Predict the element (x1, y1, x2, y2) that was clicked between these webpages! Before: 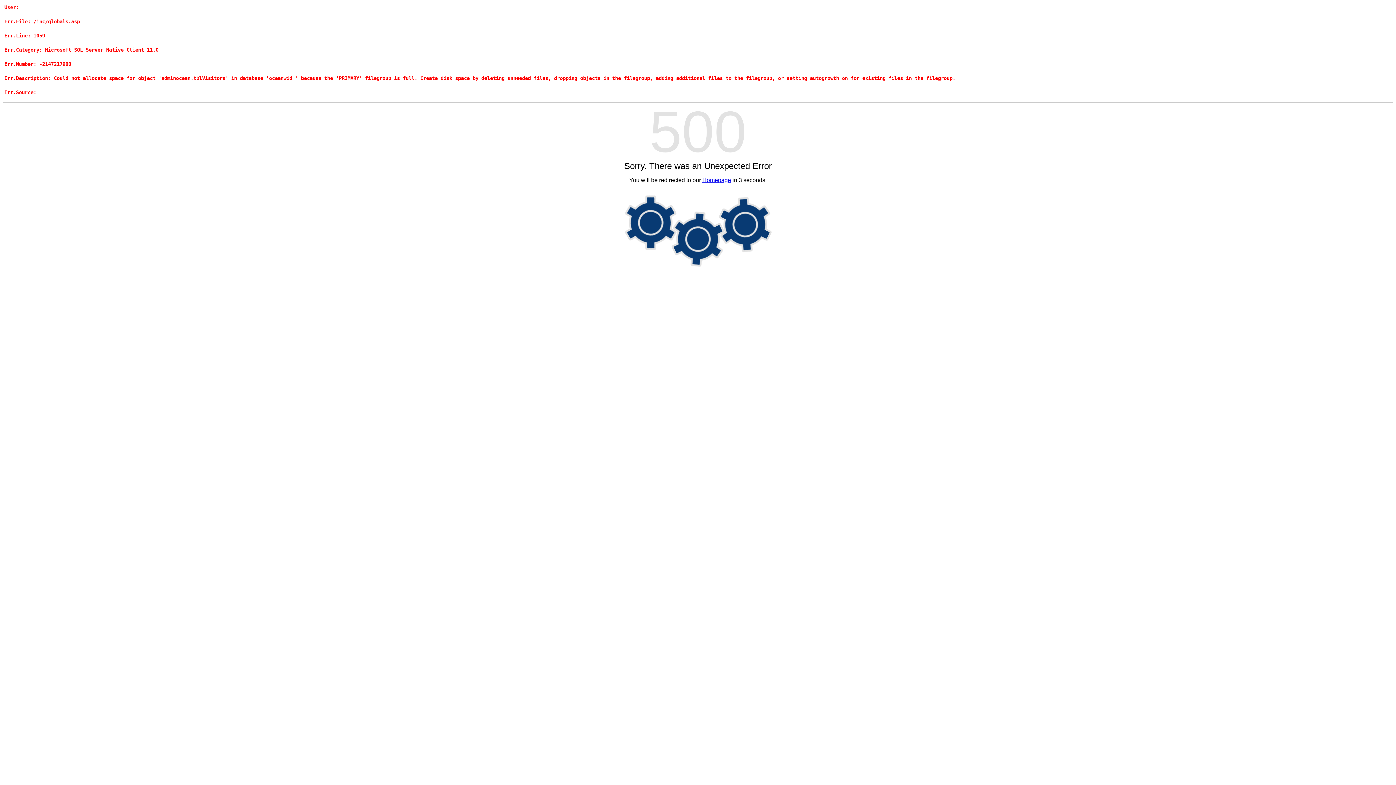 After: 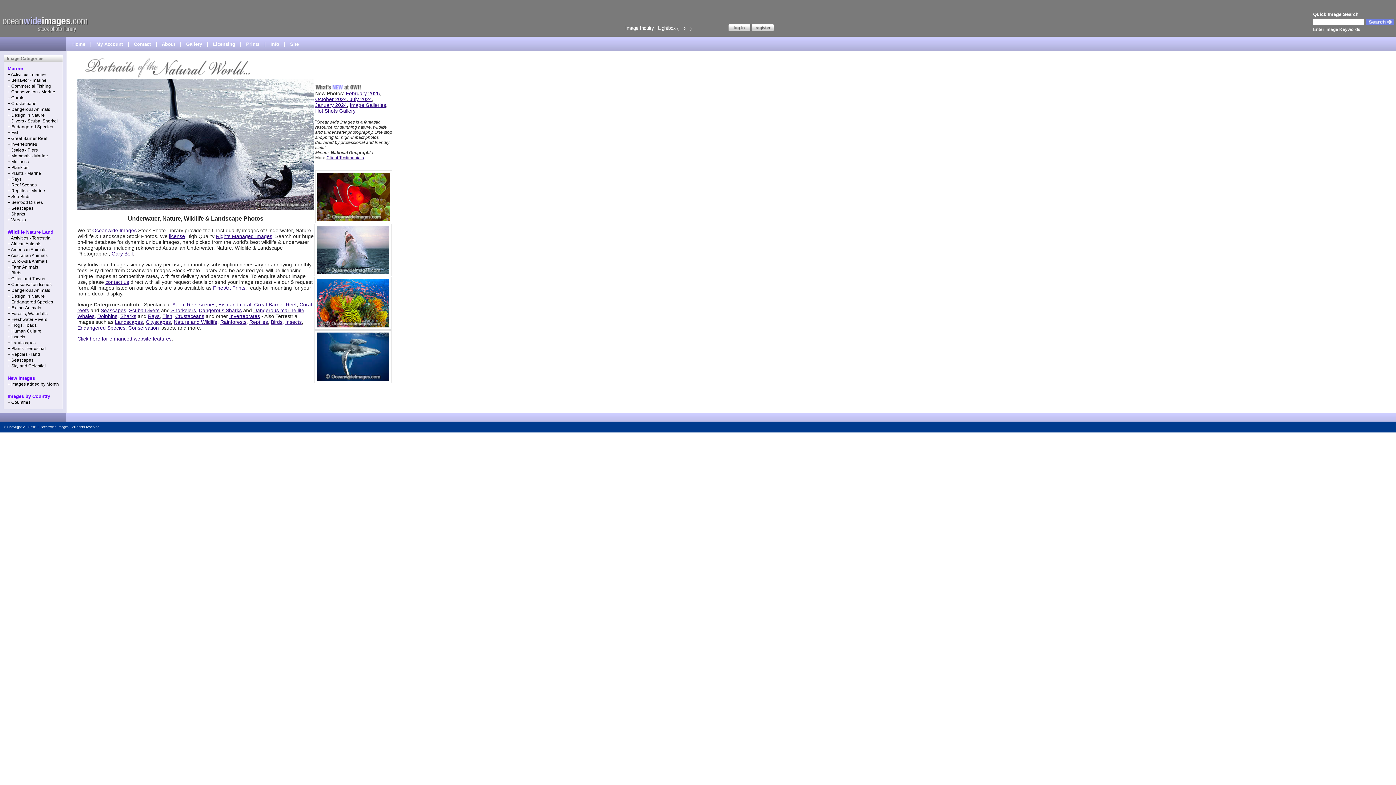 Action: bbox: (702, 177, 731, 183) label: Homepage